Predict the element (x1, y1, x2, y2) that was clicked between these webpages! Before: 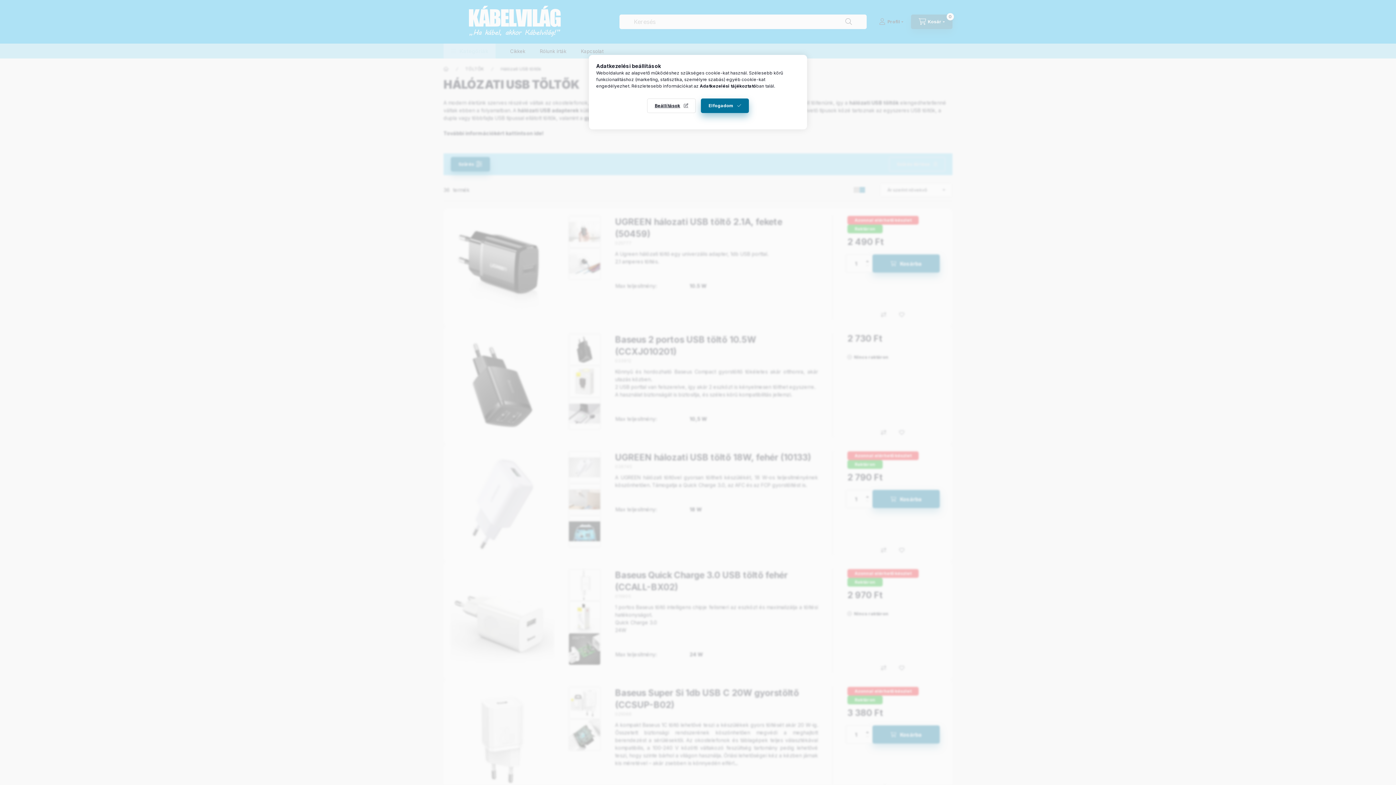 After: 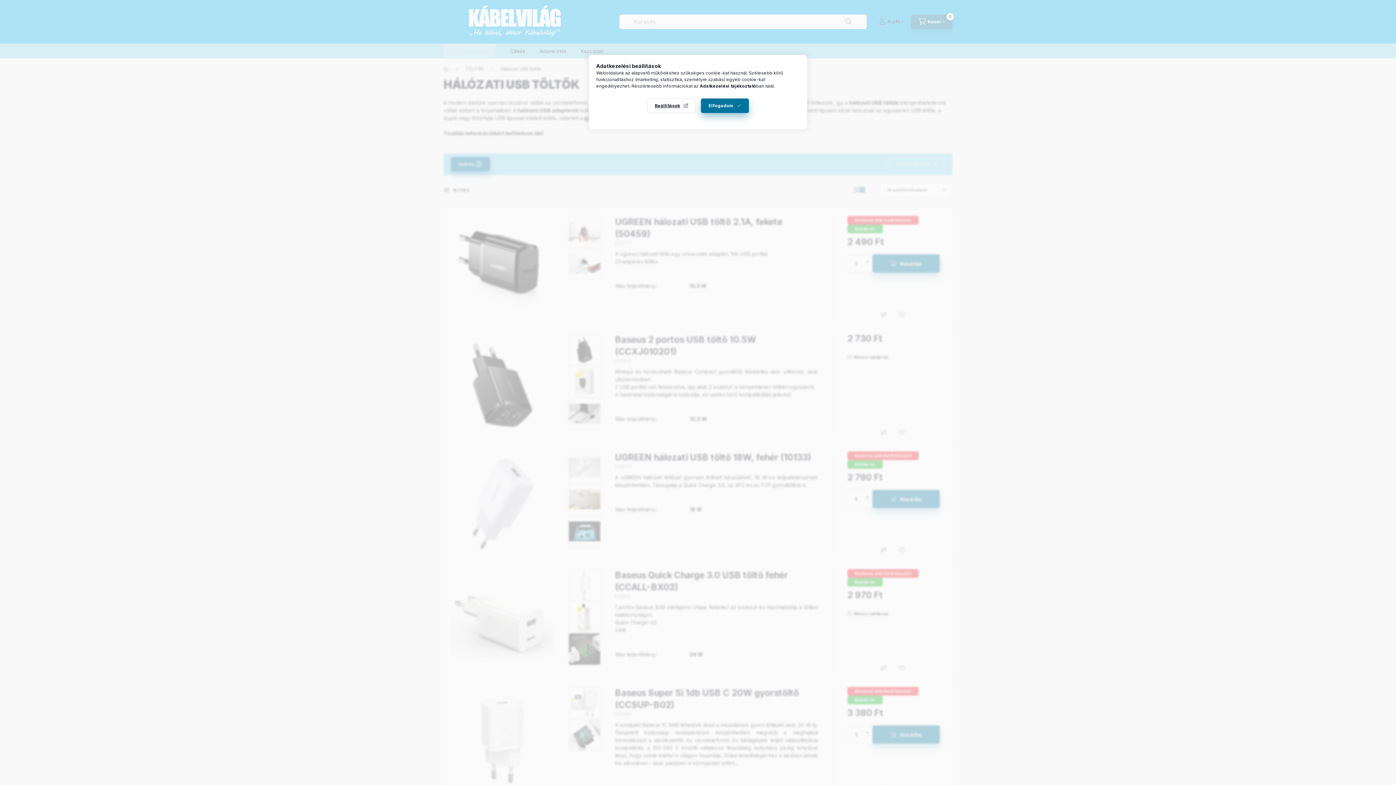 Action: label: Adatkezelési tájékoztató bbox: (700, 83, 756, 88)